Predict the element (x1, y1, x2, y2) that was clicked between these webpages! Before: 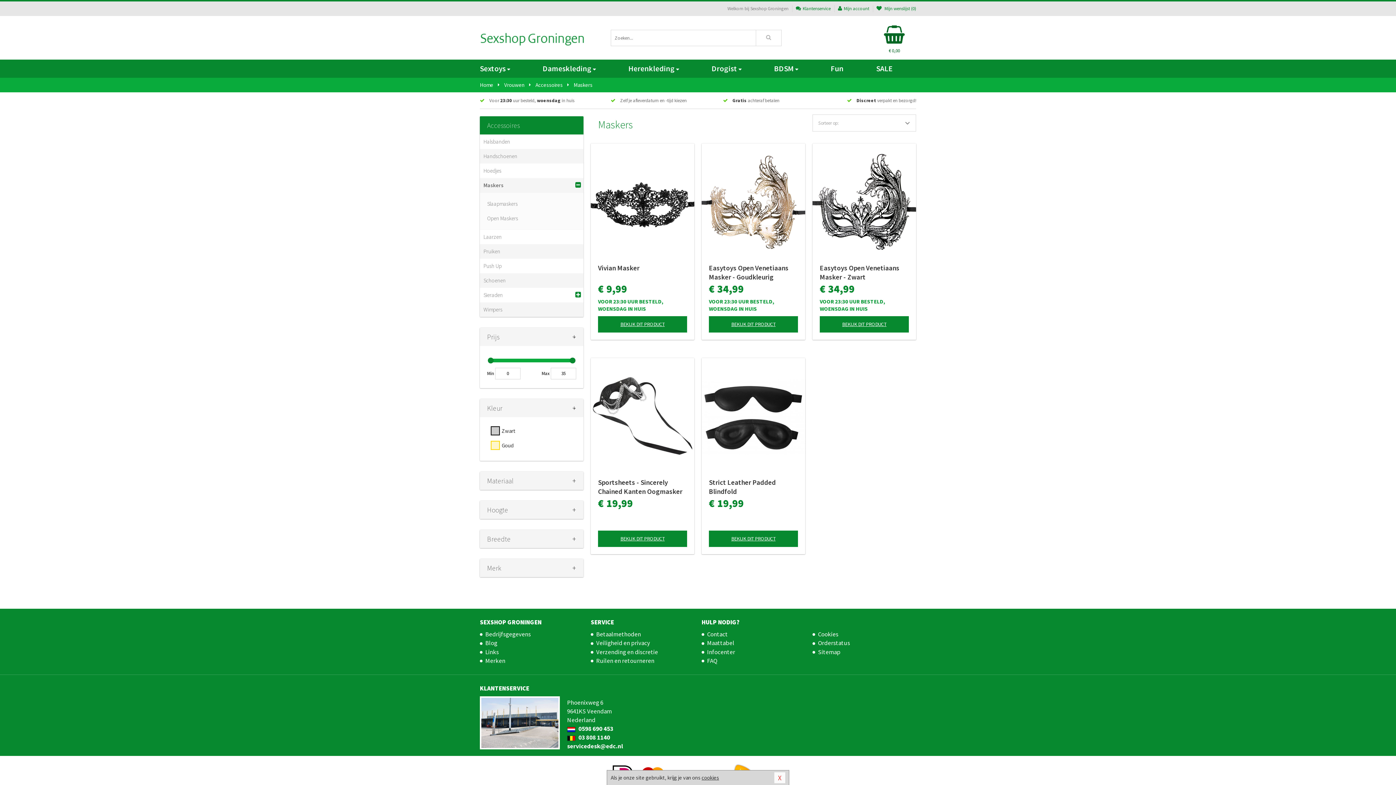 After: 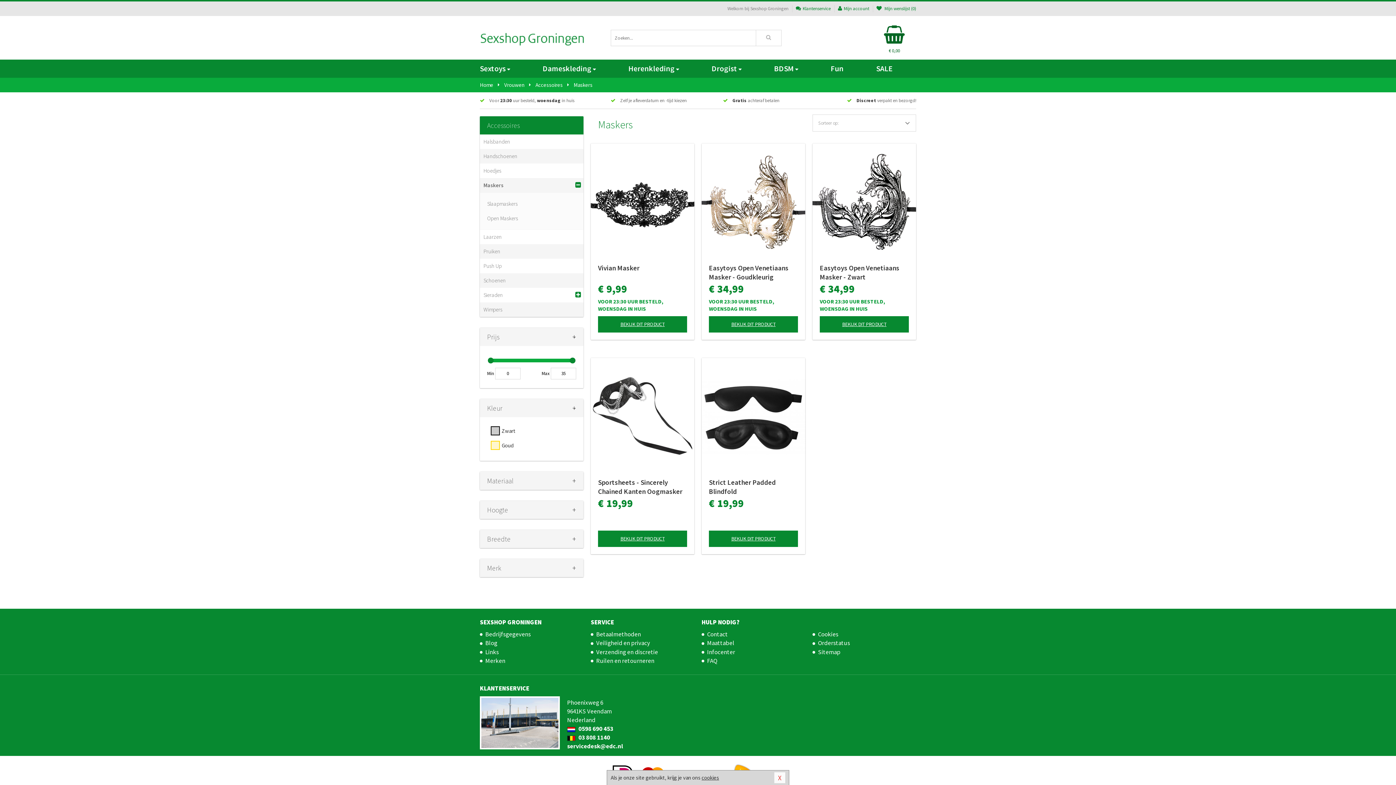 Action: label: Maskers bbox: (483, 178, 572, 192)